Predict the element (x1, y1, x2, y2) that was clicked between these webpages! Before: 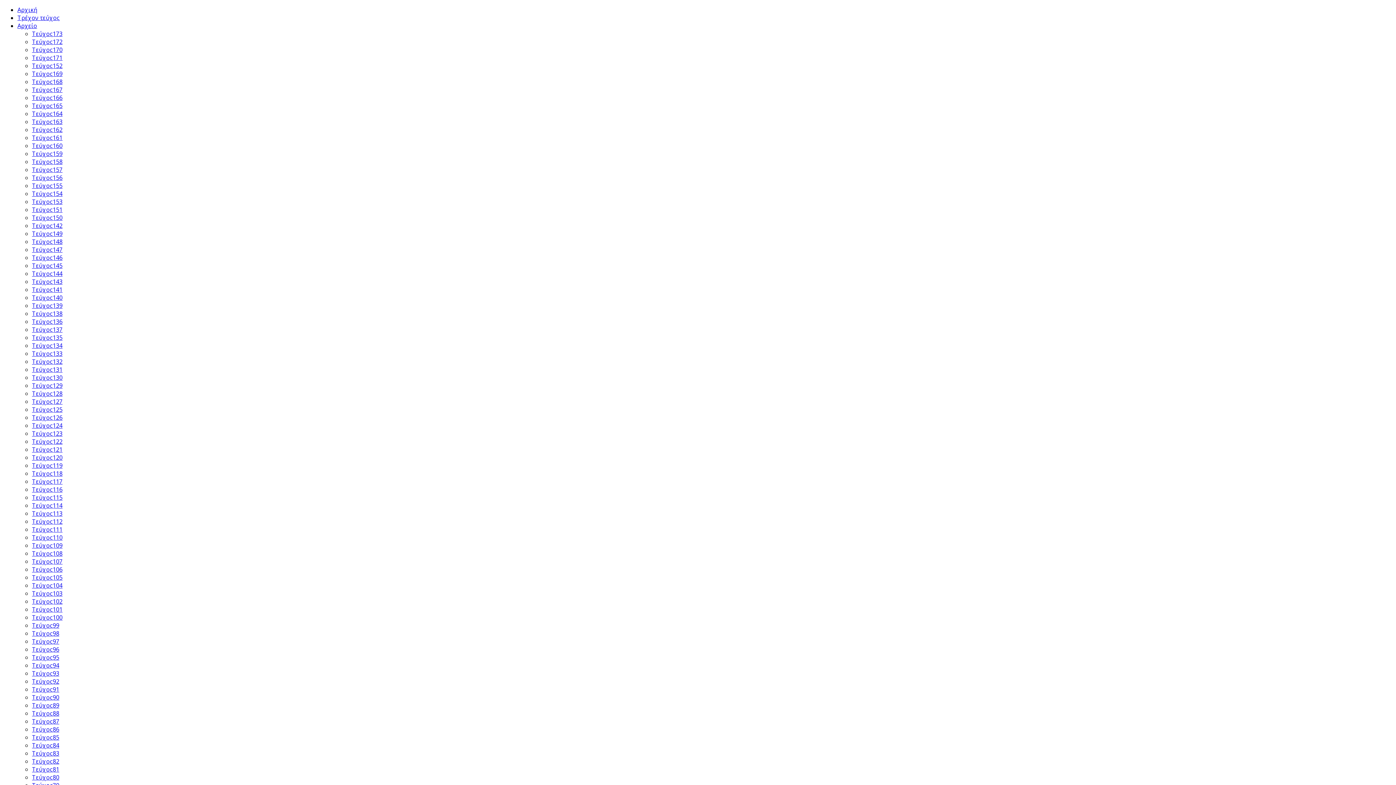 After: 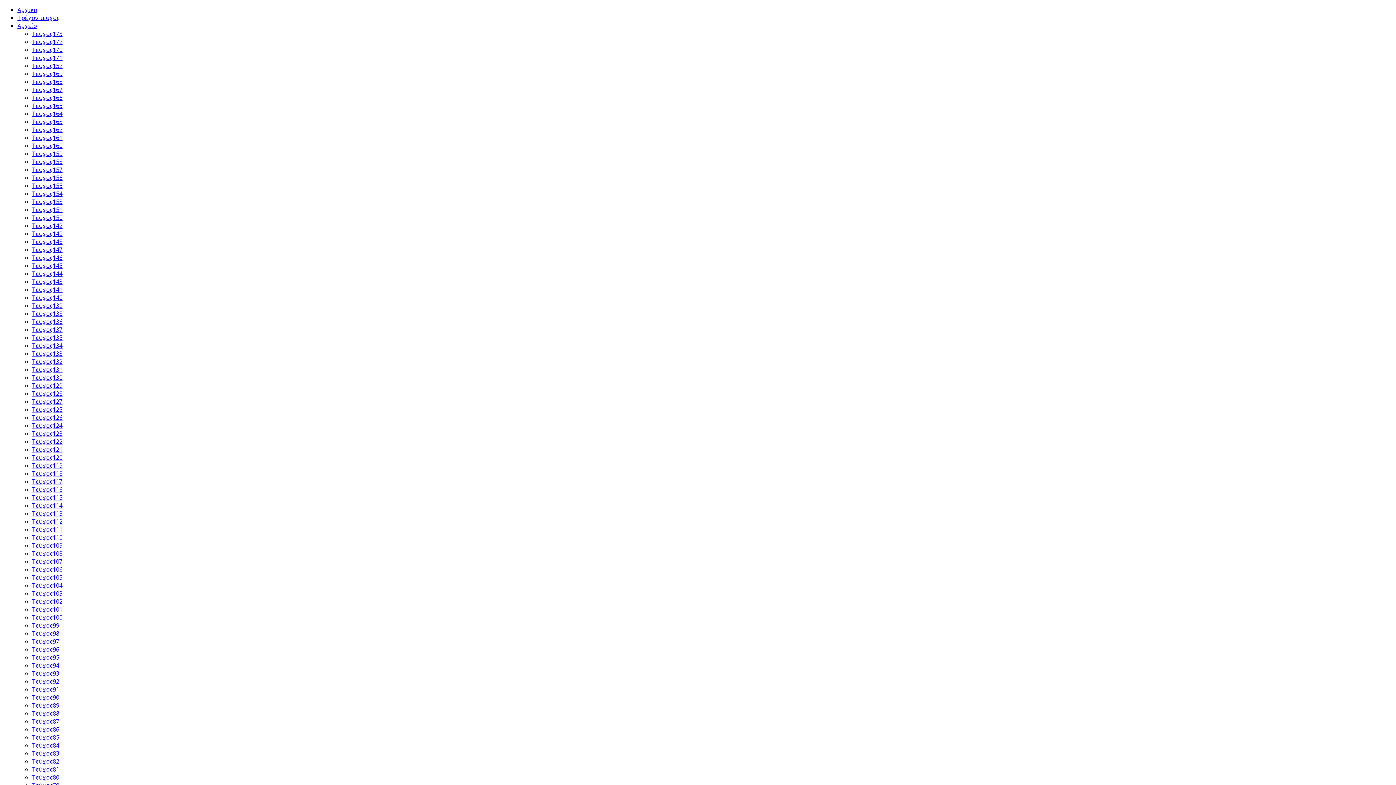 Action: label: Τεύχος85 bbox: (32, 733, 59, 741)